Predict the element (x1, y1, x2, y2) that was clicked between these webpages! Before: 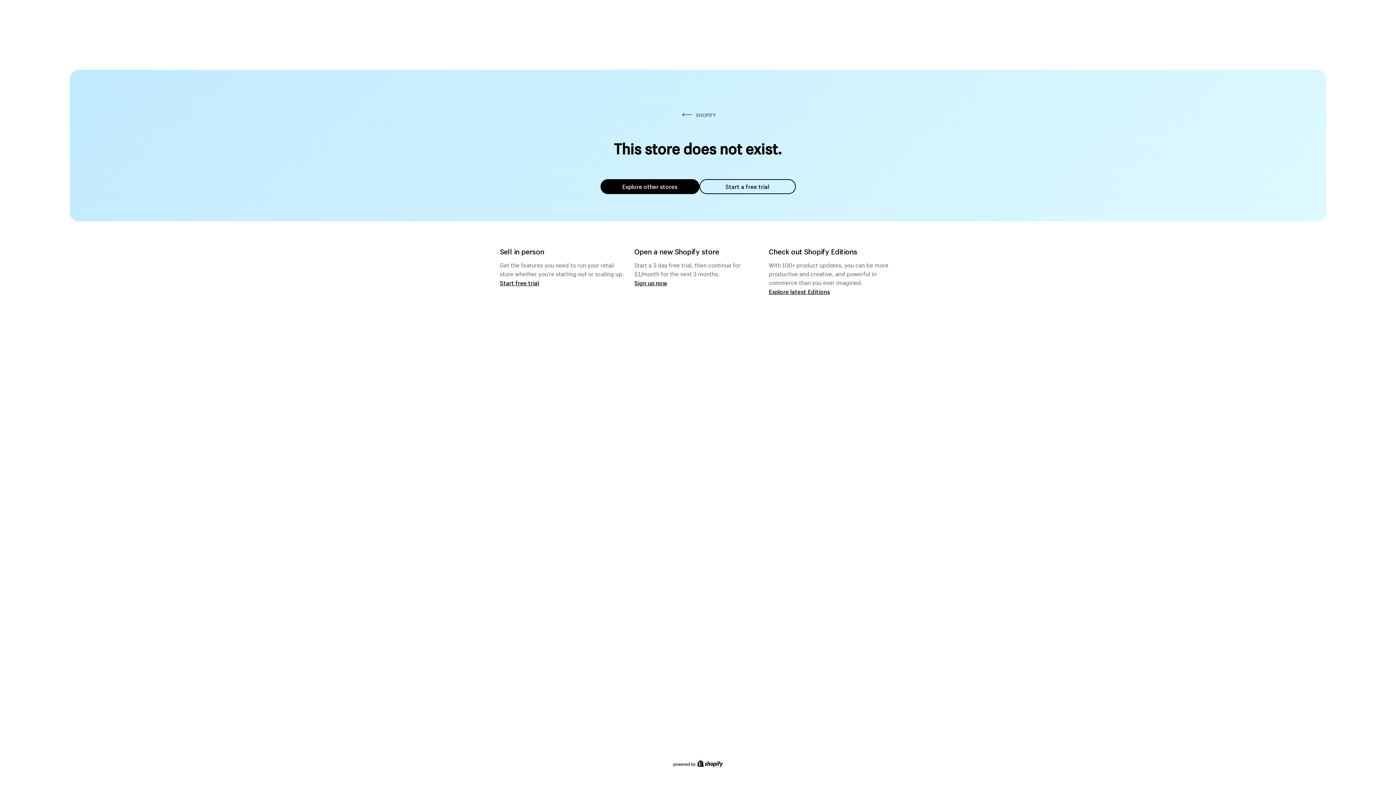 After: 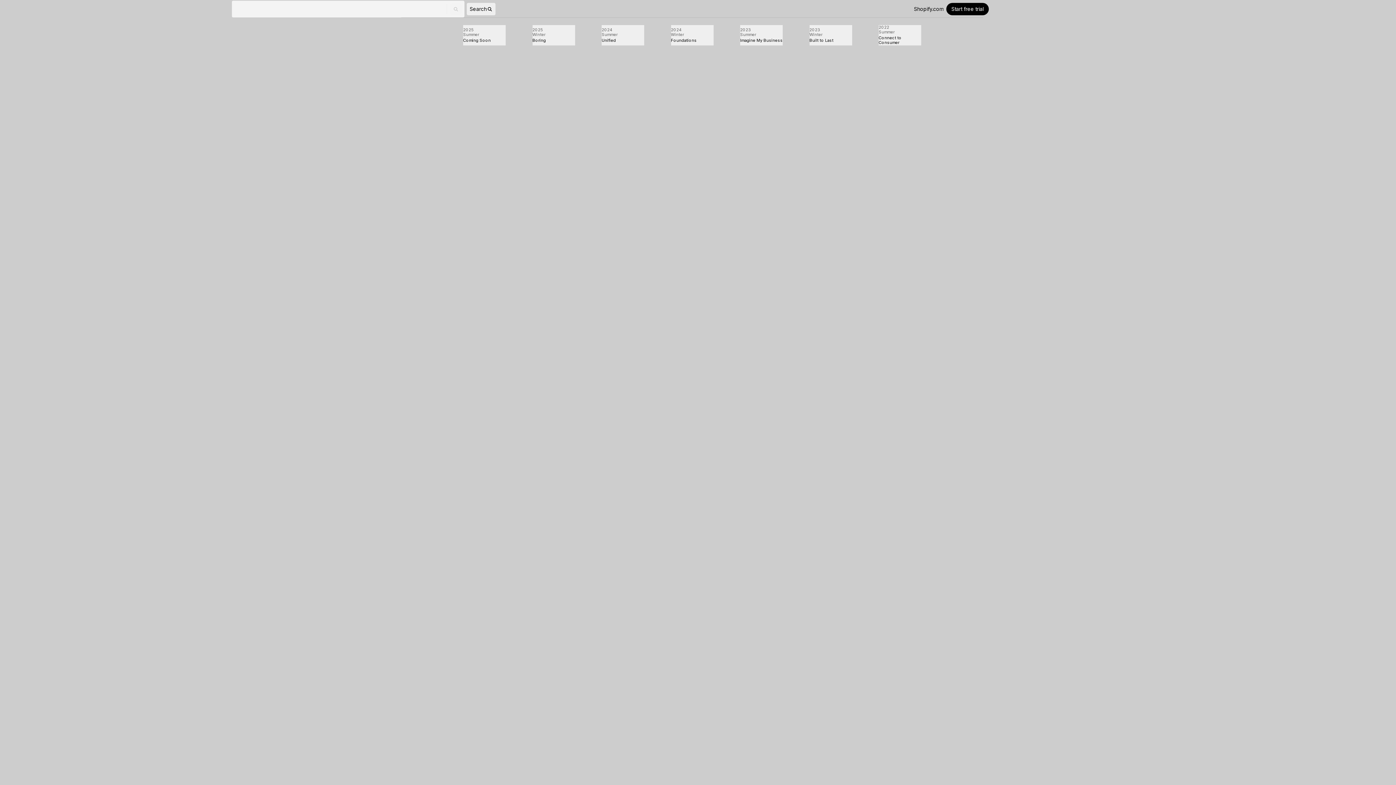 Action: label: Explore latest Editions bbox: (769, 287, 830, 295)